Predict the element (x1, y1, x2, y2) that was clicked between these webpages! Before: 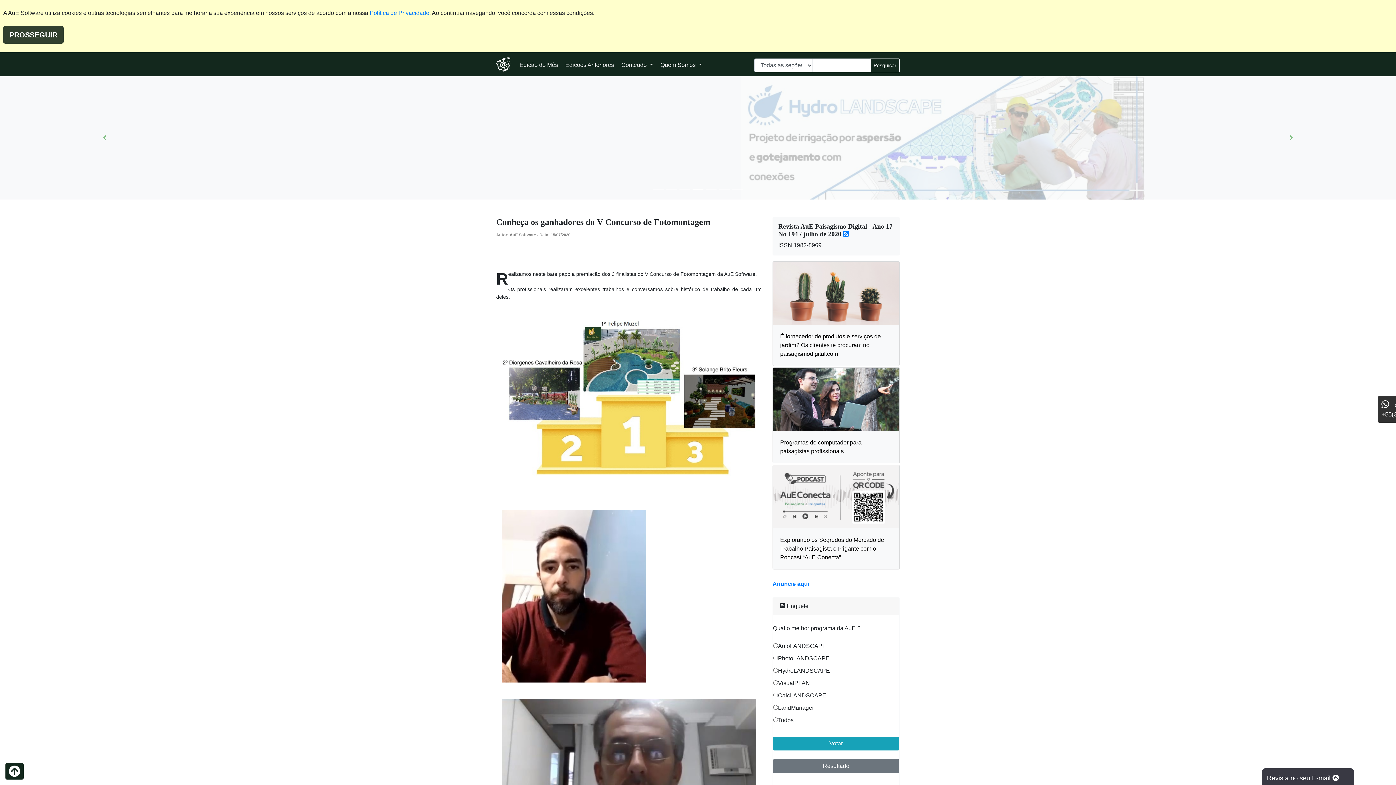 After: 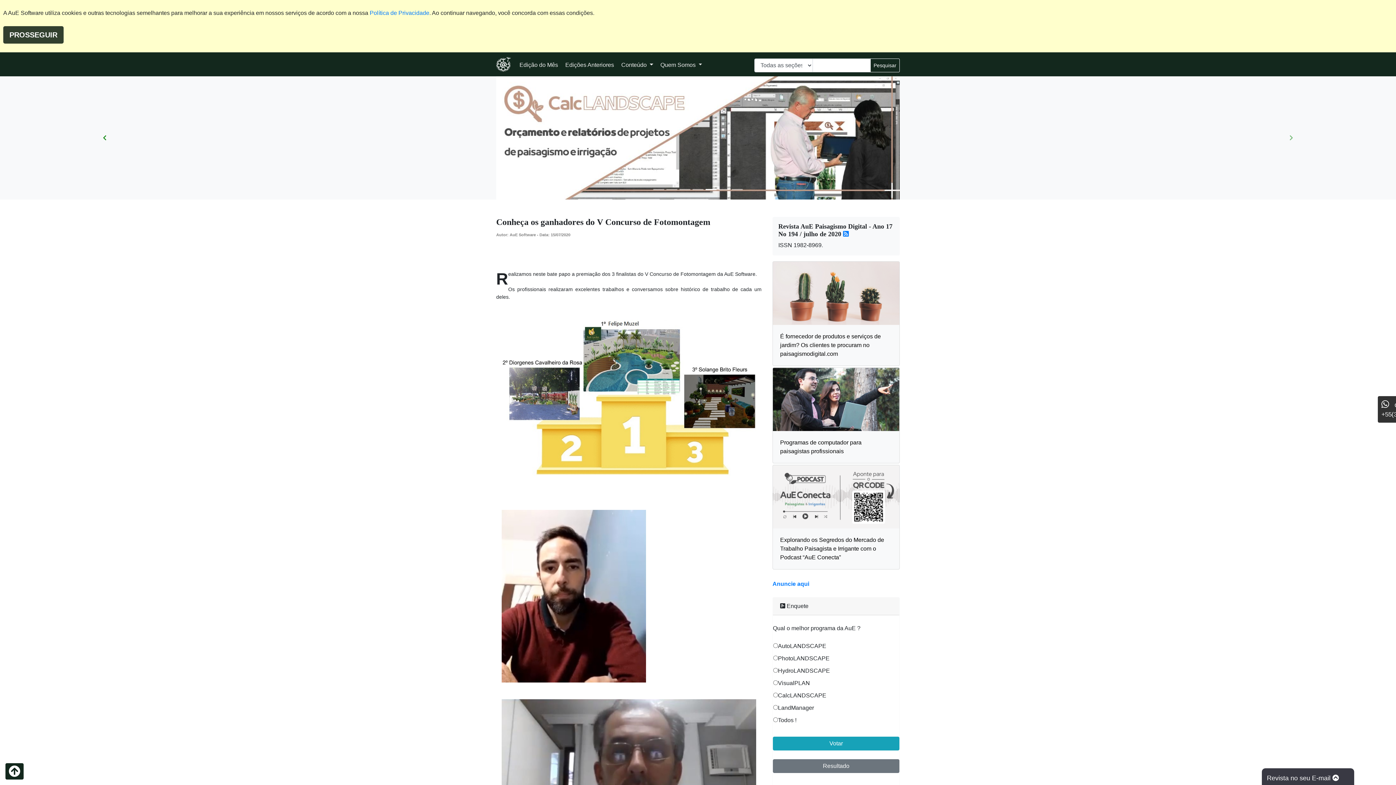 Action: label: Previous bbox: (0, 76, 209, 198)